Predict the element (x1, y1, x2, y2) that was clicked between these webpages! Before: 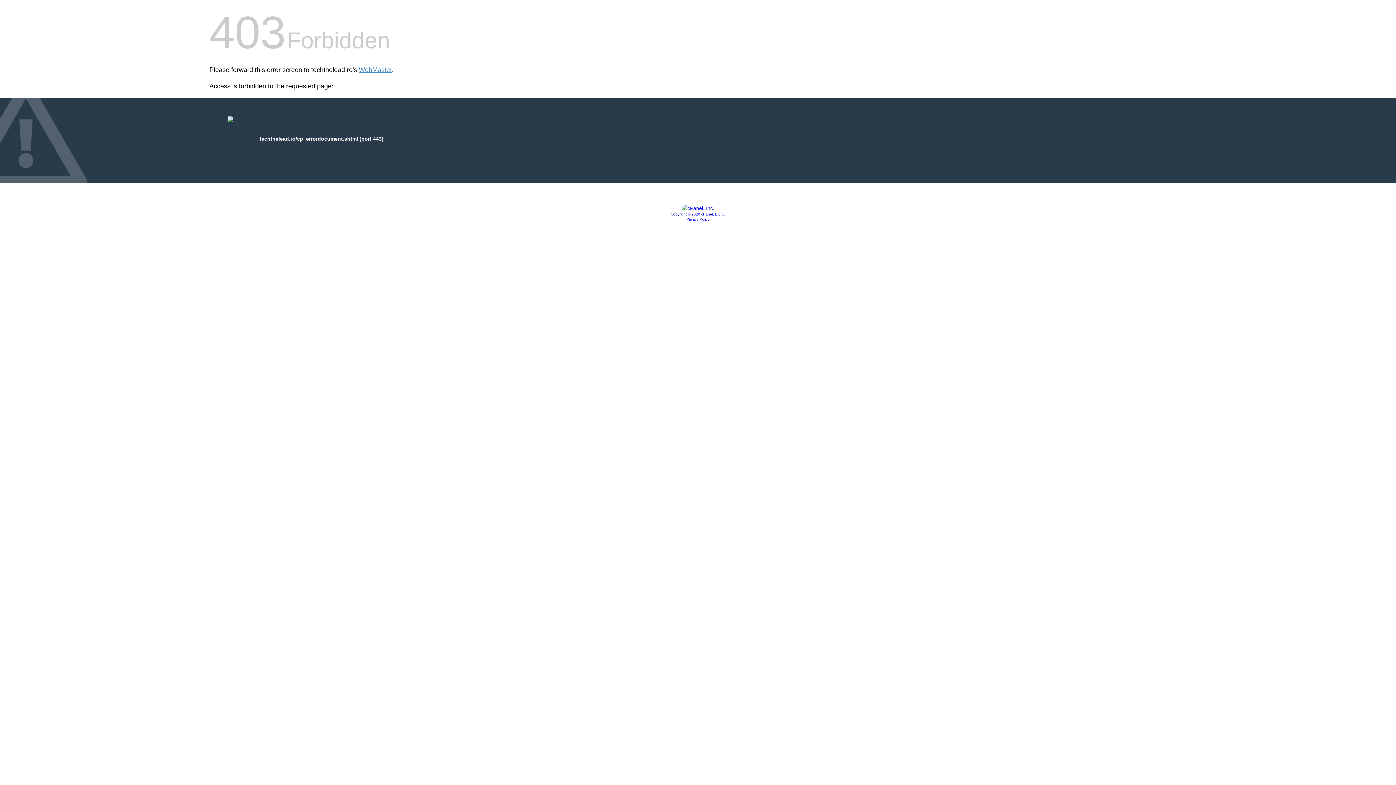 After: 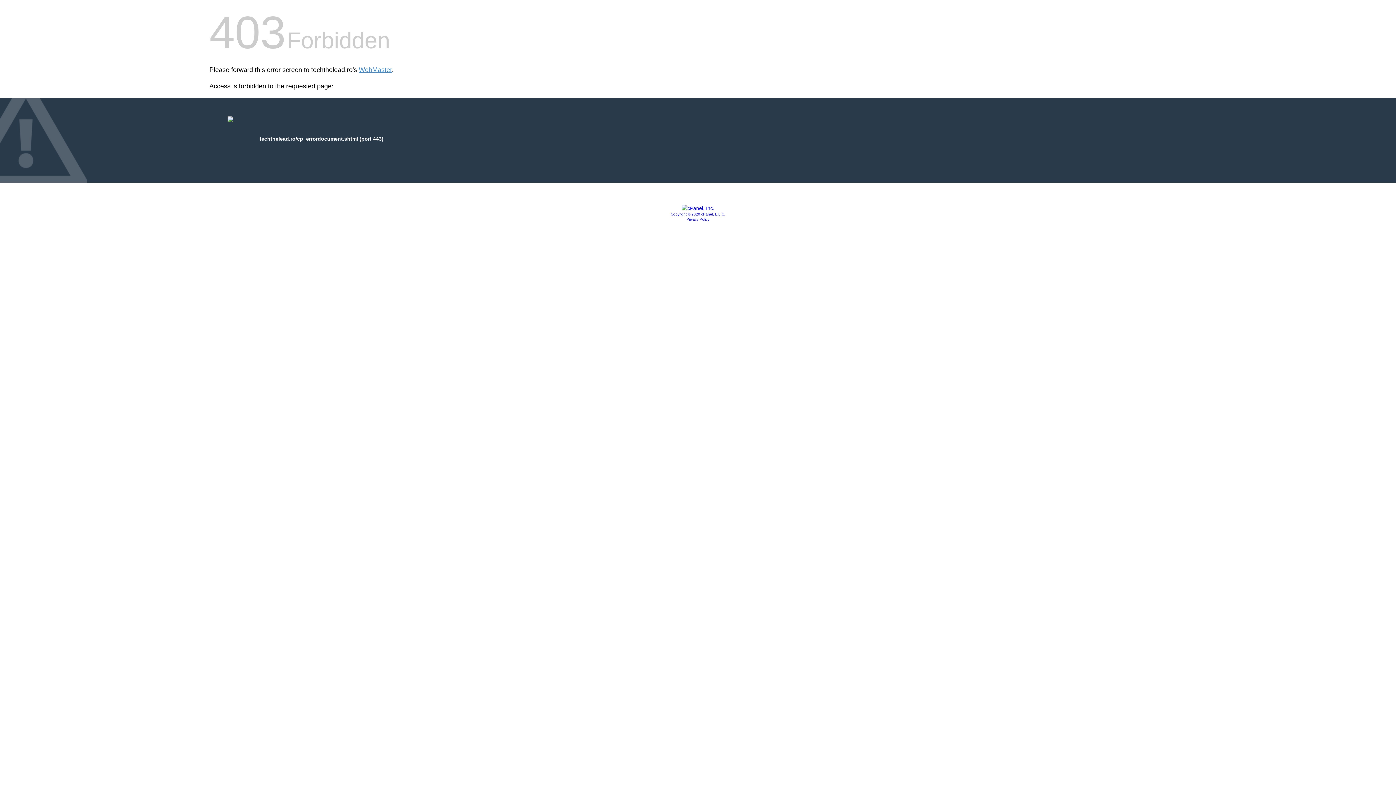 Action: label: Copyright © 2020 cPanel, L.L.C. bbox: (670, 212, 725, 216)